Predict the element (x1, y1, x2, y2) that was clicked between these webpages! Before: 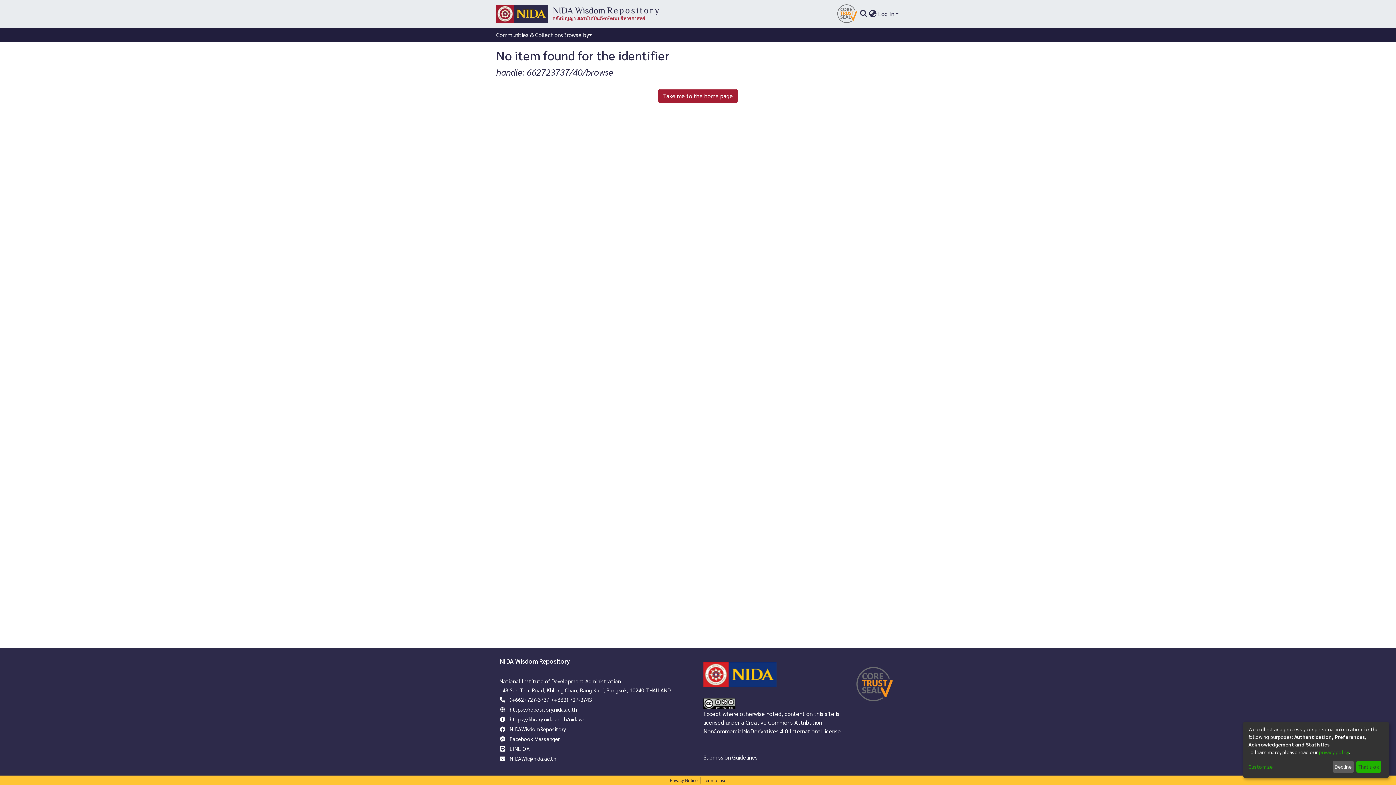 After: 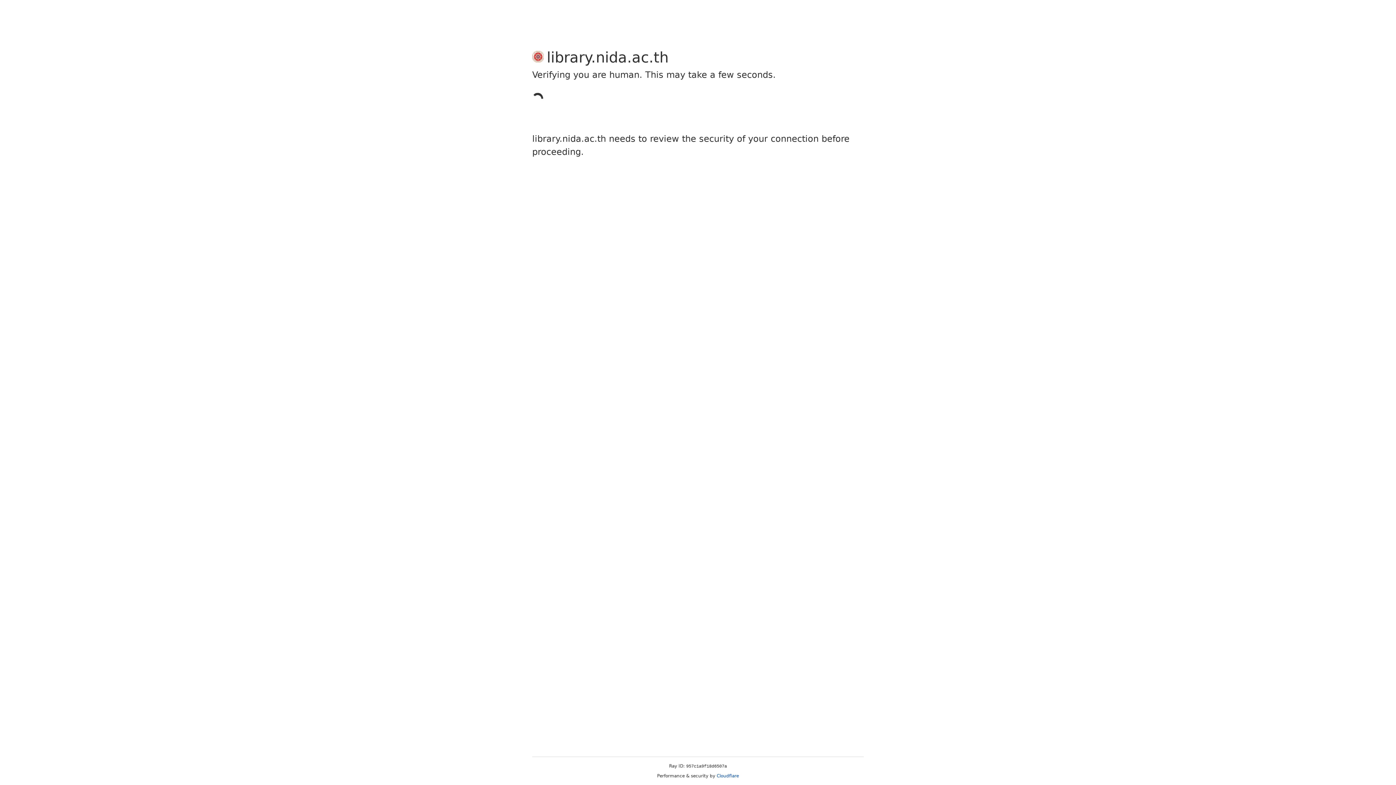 Action: bbox: (509, 716, 584, 722) label: https://library.nida.ac.th/nidawr